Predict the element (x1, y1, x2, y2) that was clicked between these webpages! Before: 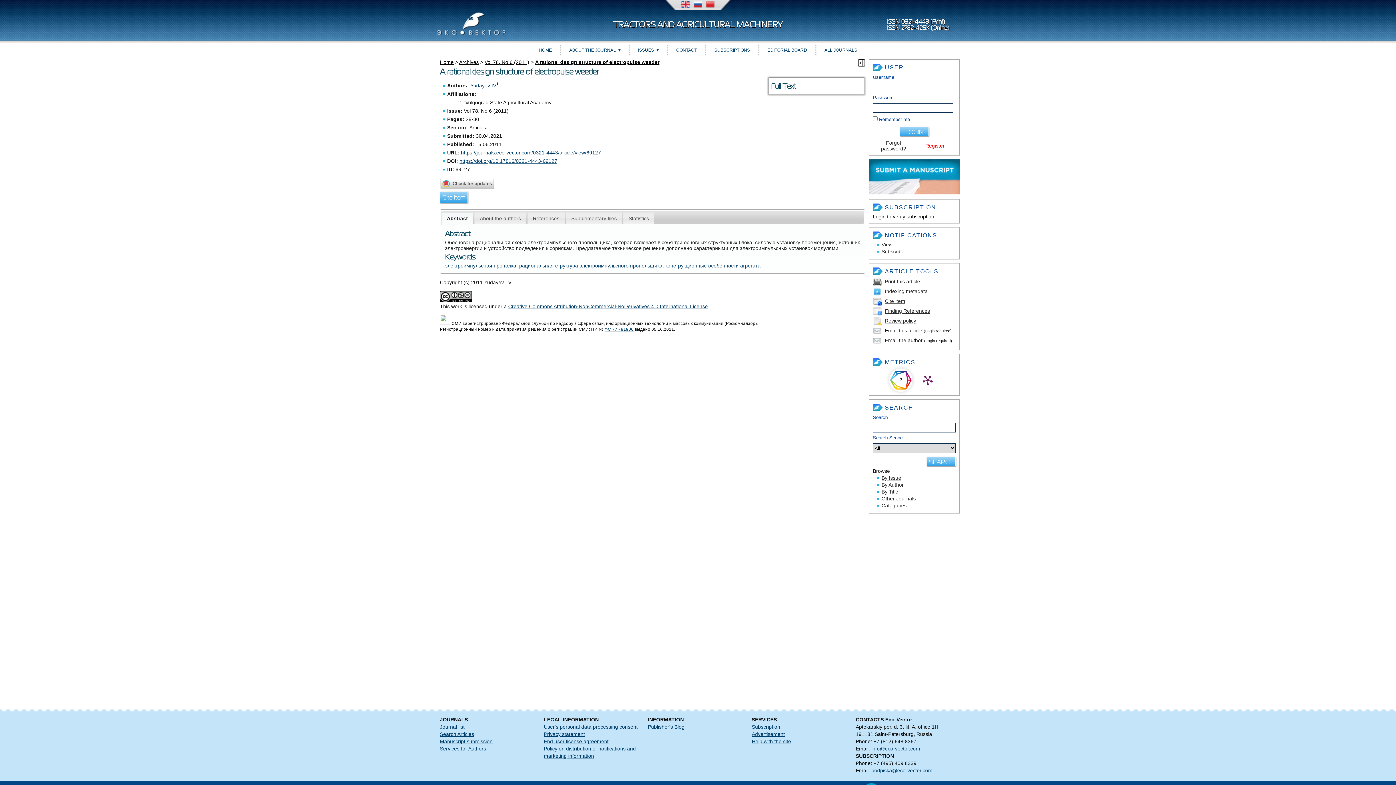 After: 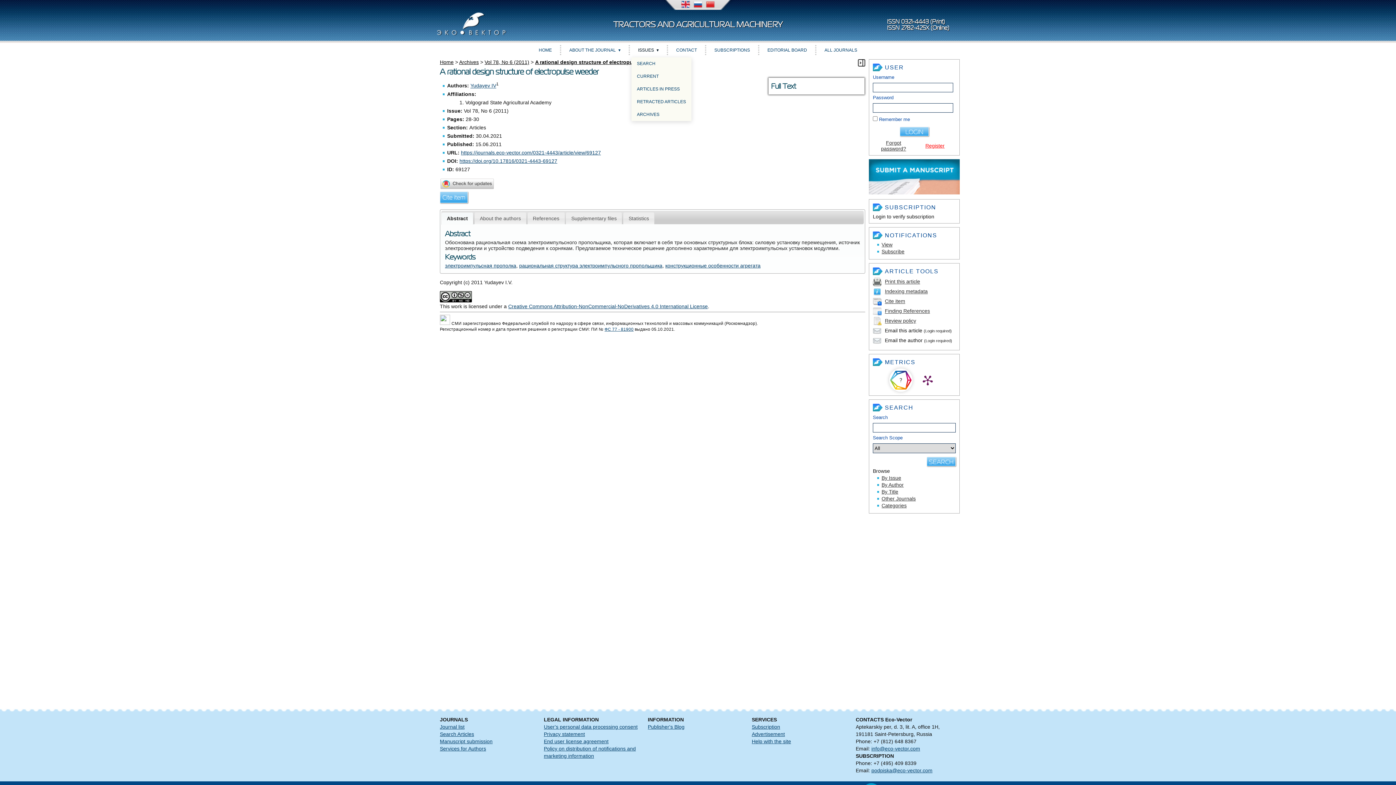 Action: bbox: (631, 42, 665, 57) label: ISSUES